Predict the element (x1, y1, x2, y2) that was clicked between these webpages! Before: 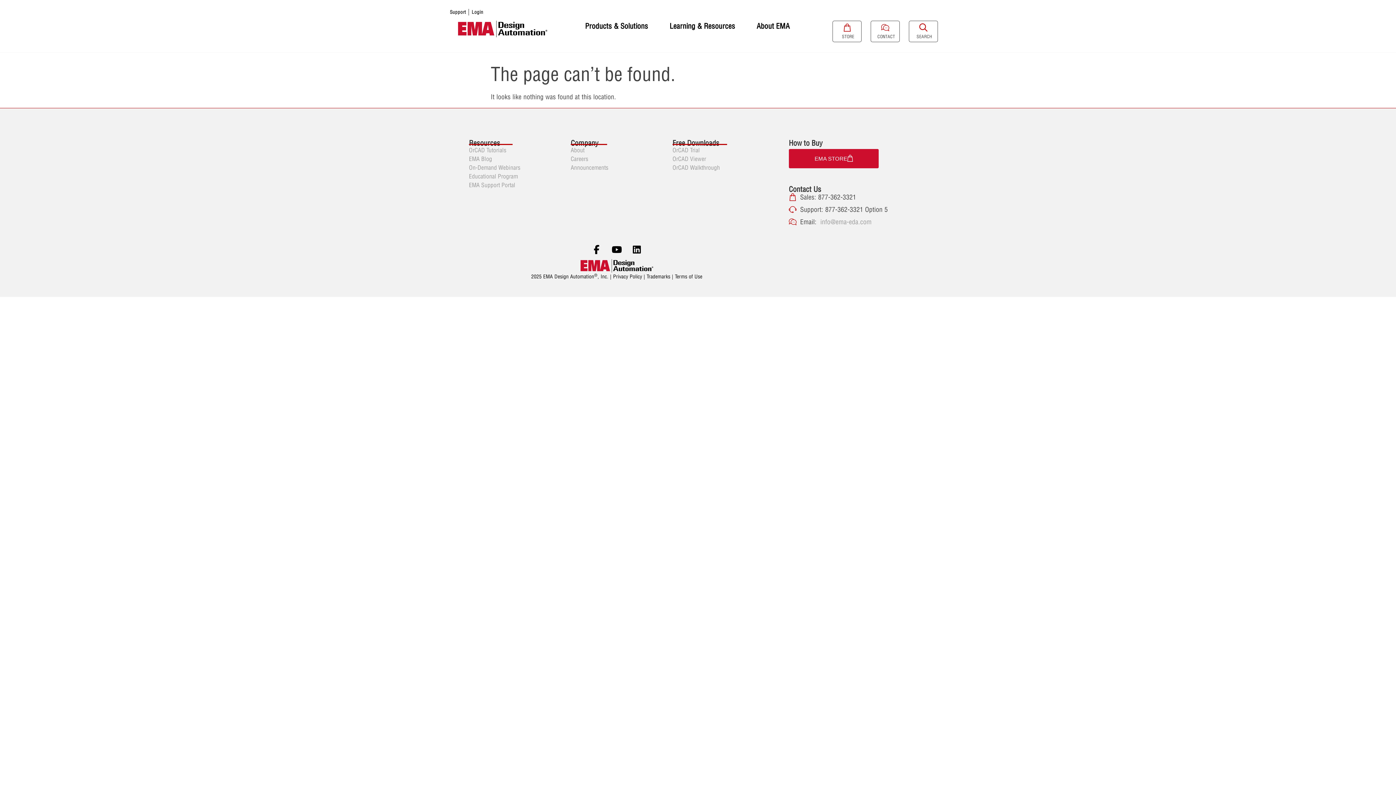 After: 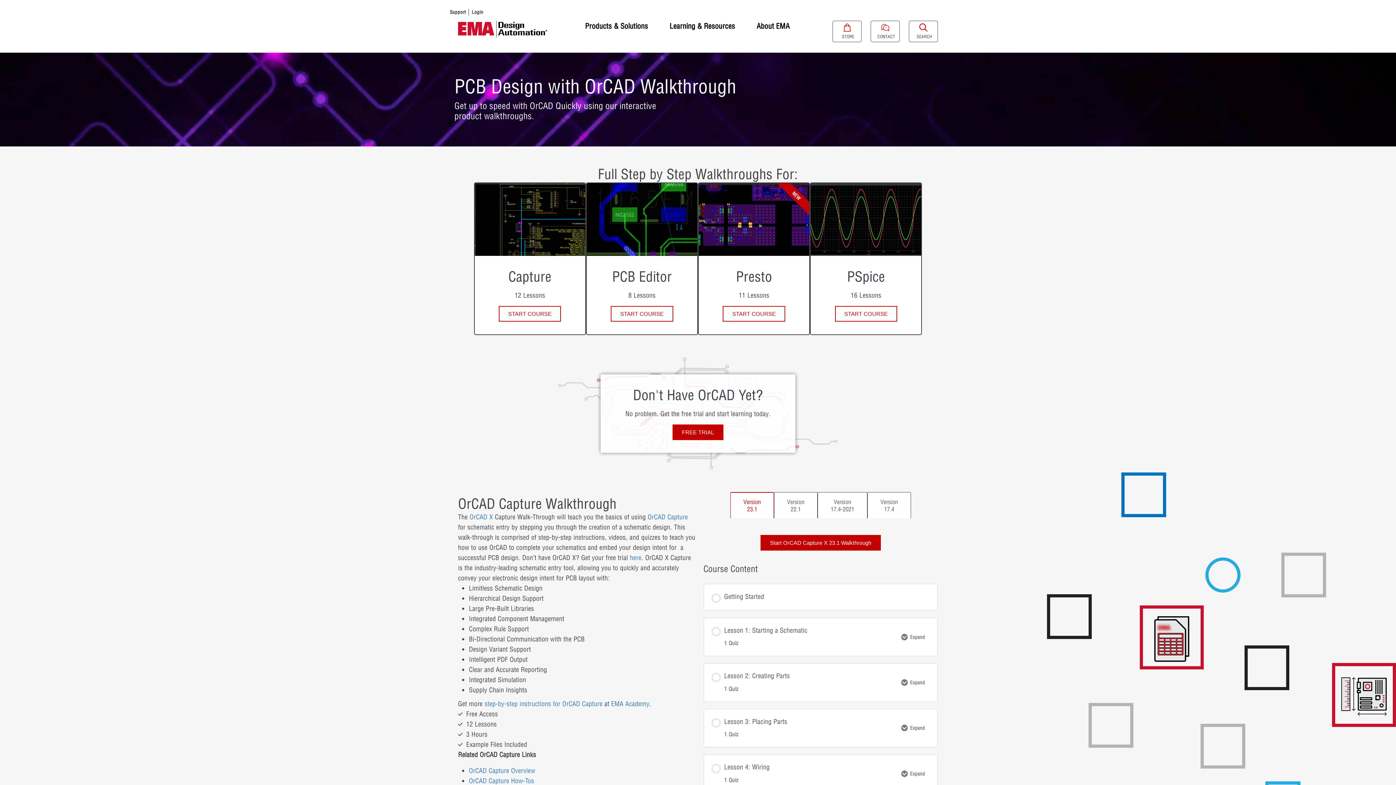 Action: bbox: (469, 146, 506, 153) label: OrCAD Tutorials